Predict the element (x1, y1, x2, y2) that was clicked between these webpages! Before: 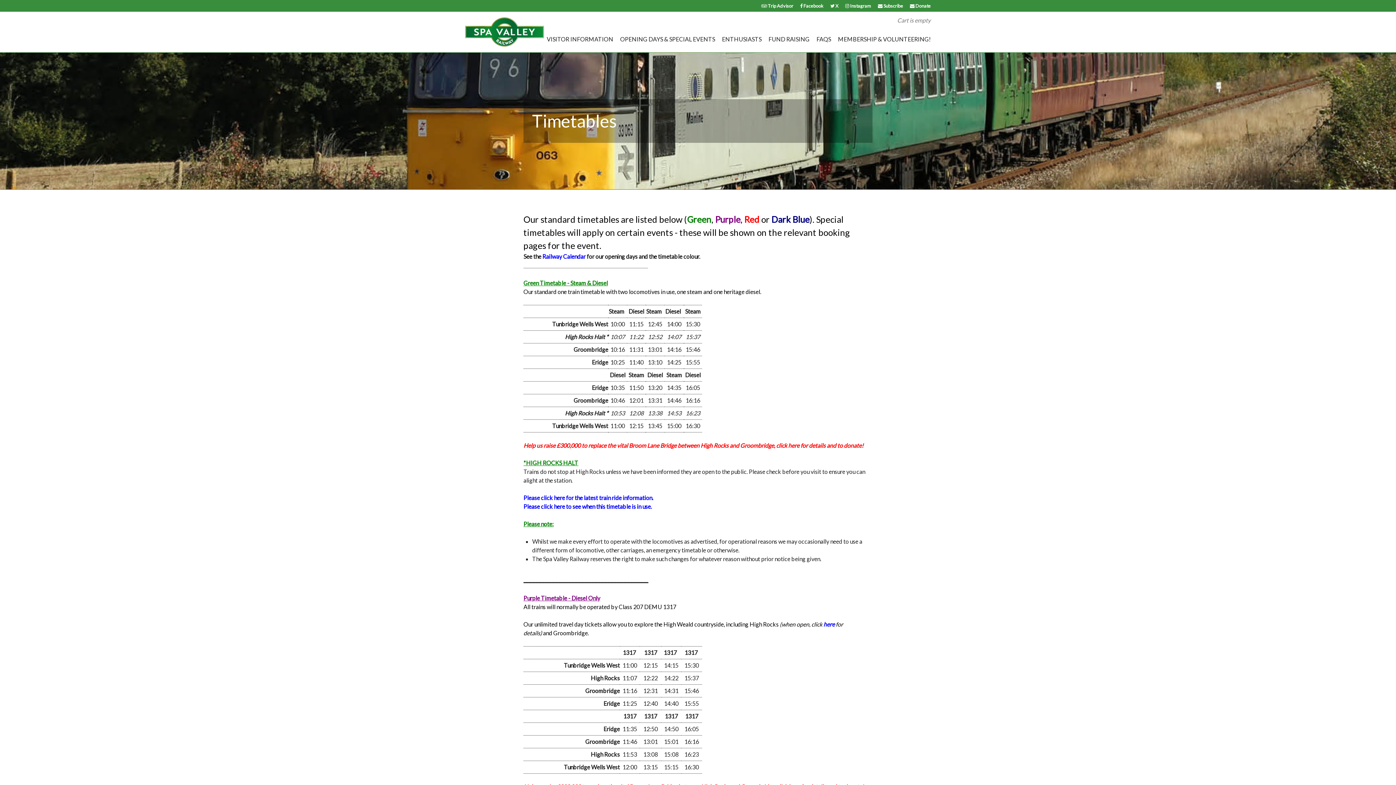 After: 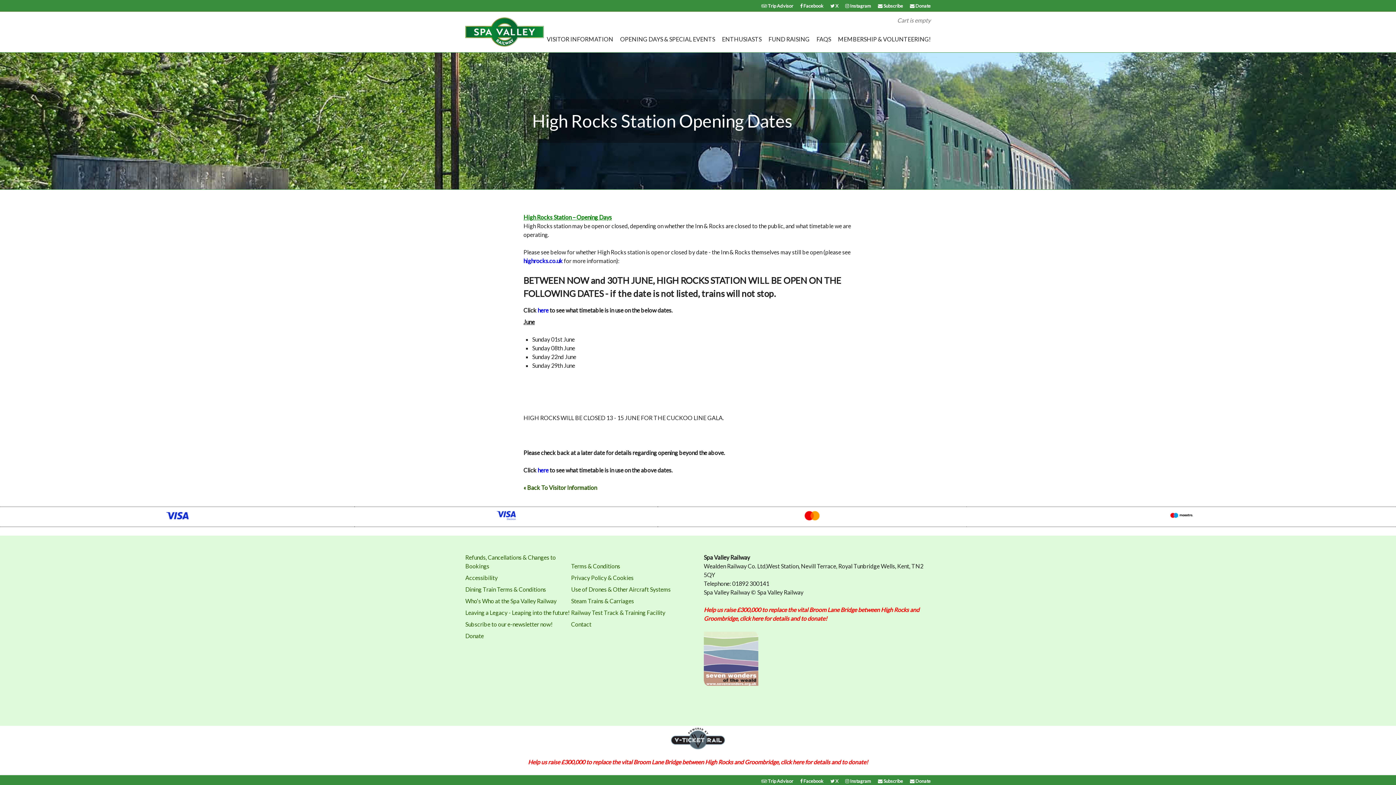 Action: bbox: (823, 621, 834, 628) label: here